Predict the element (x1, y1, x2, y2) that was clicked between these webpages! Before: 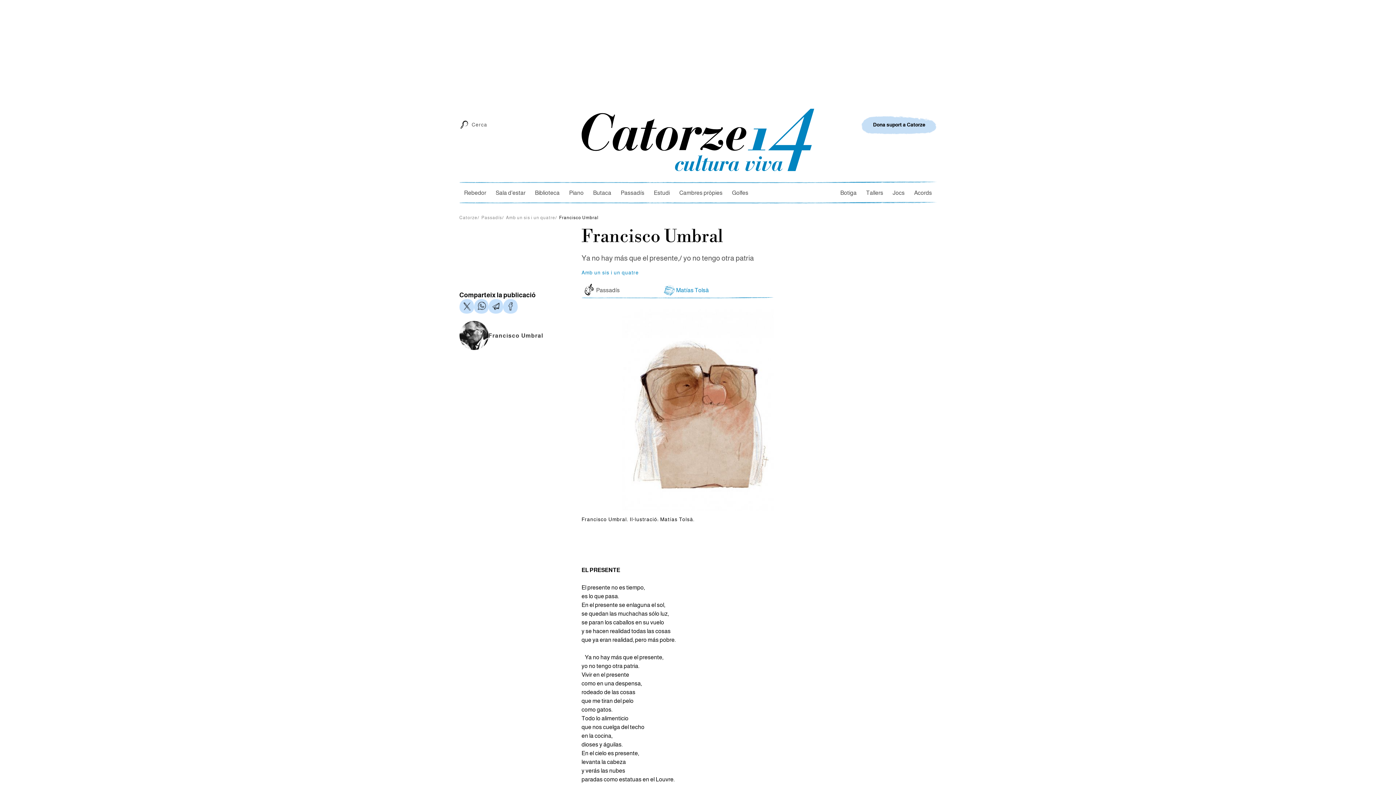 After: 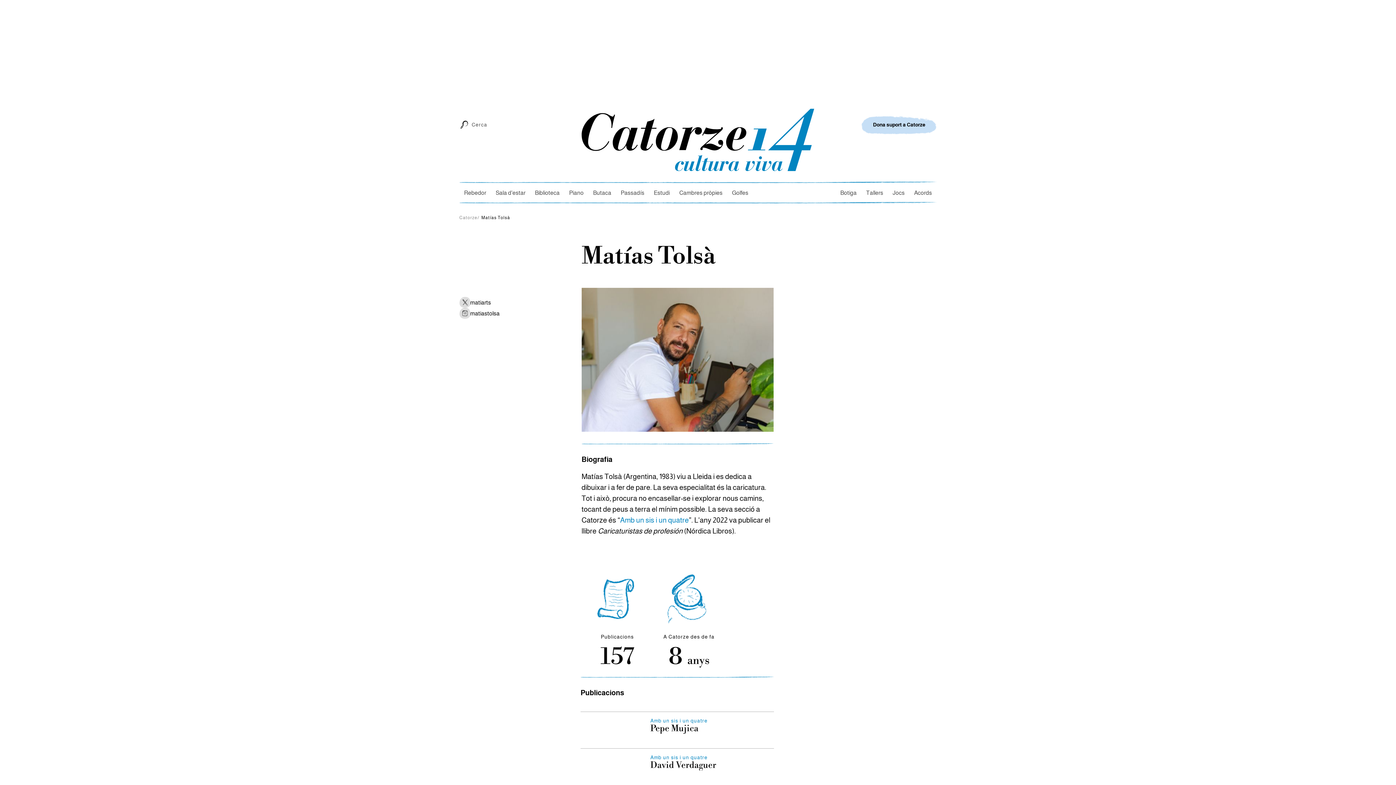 Action: bbox: (676, 287, 709, 293) label: Matías Tolsà